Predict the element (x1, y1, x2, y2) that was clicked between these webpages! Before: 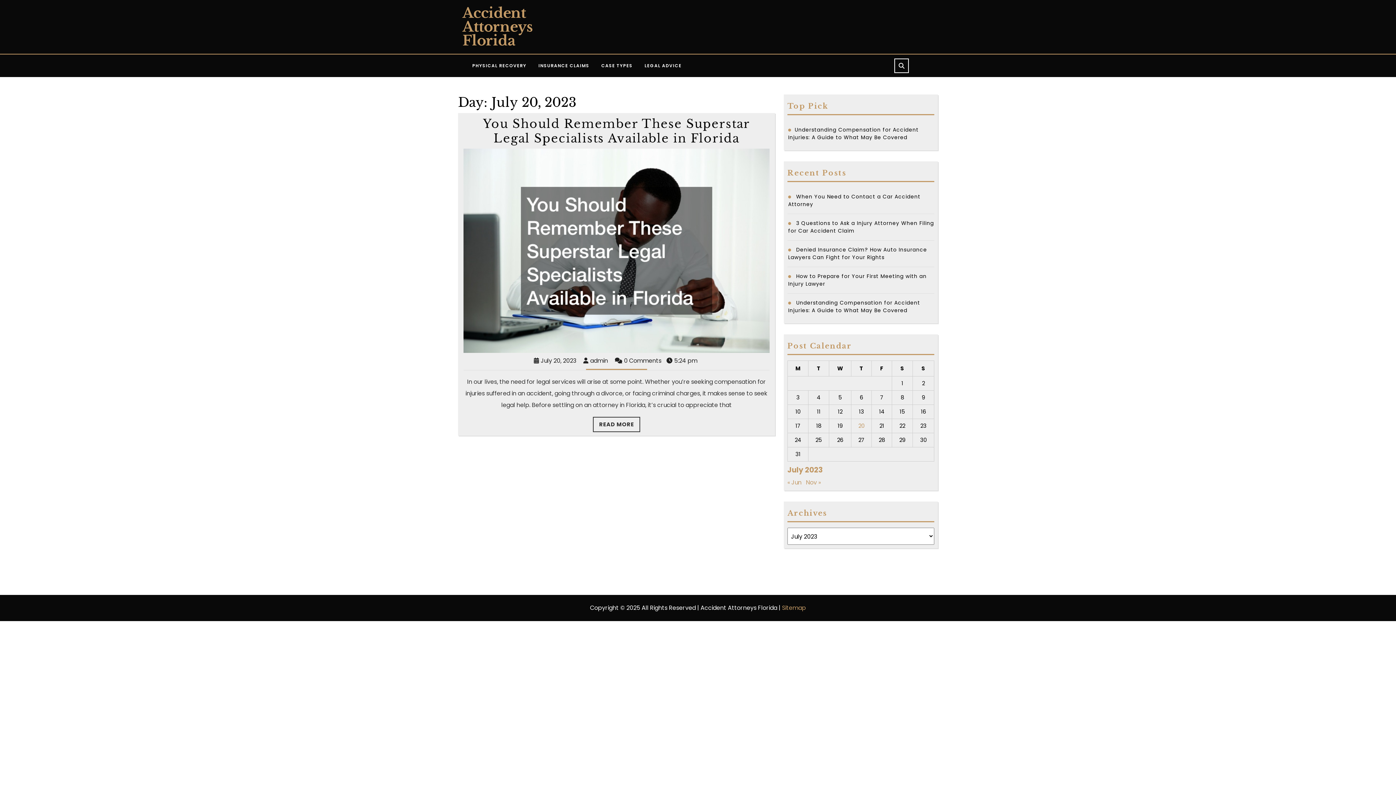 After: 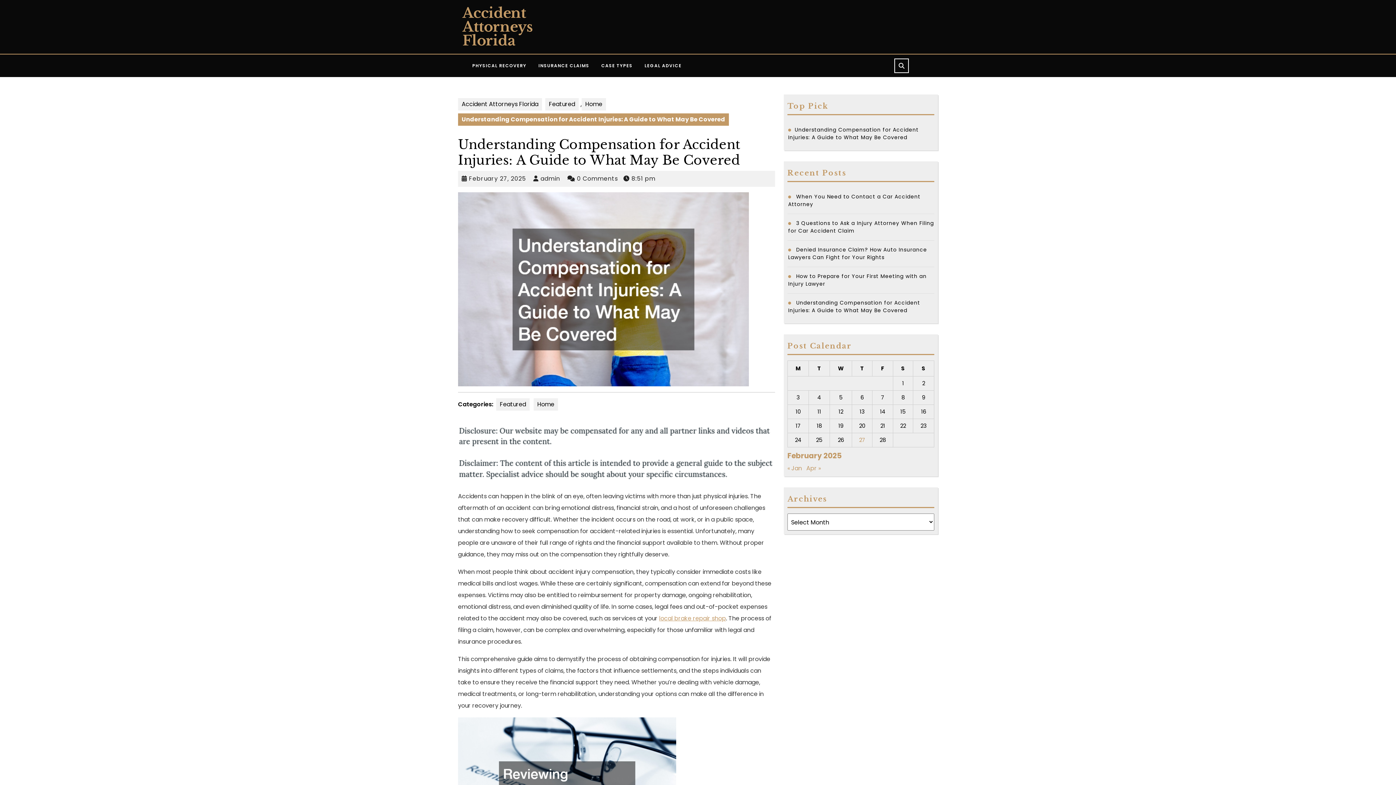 Action: bbox: (788, 299, 920, 314) label: Understanding Compensation for Accident Injuries: A Guide to What May Be Covered